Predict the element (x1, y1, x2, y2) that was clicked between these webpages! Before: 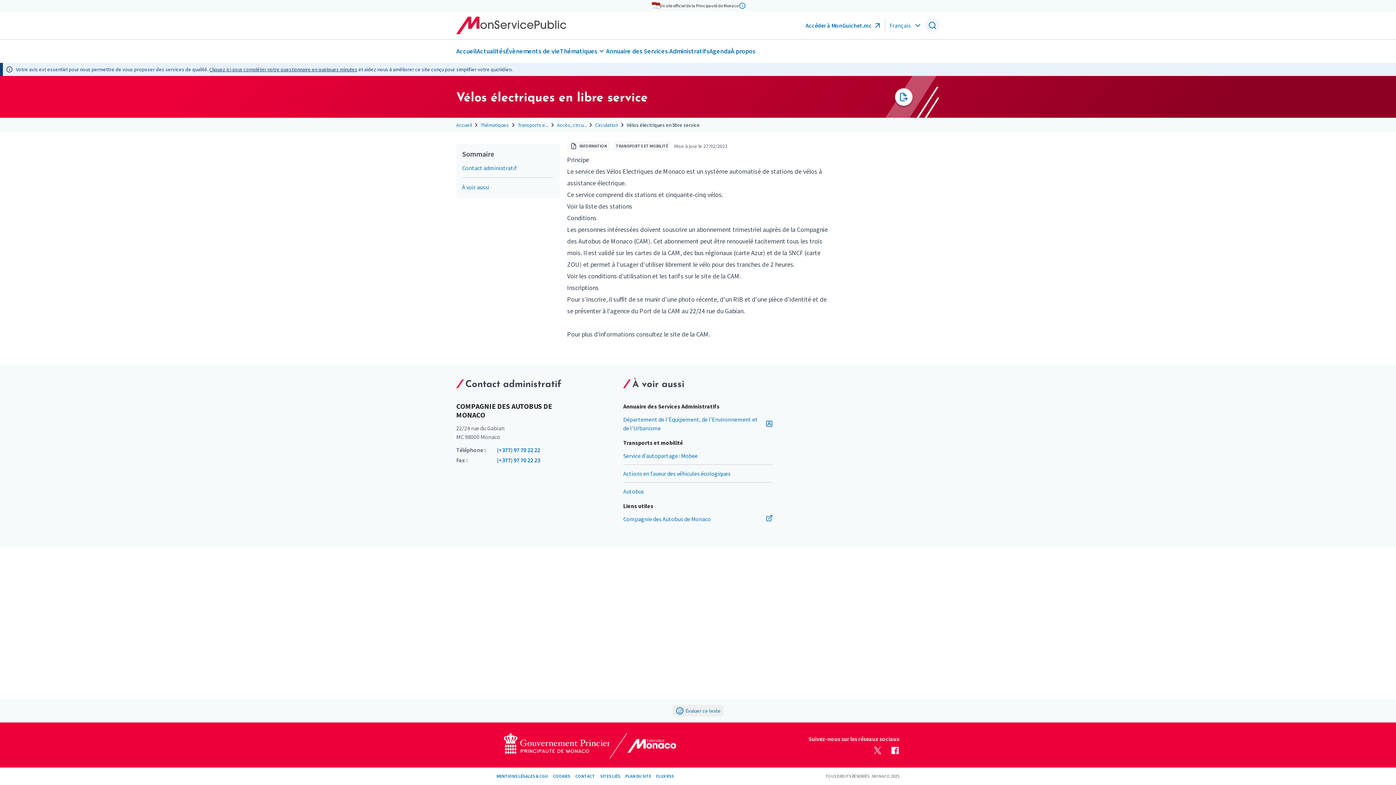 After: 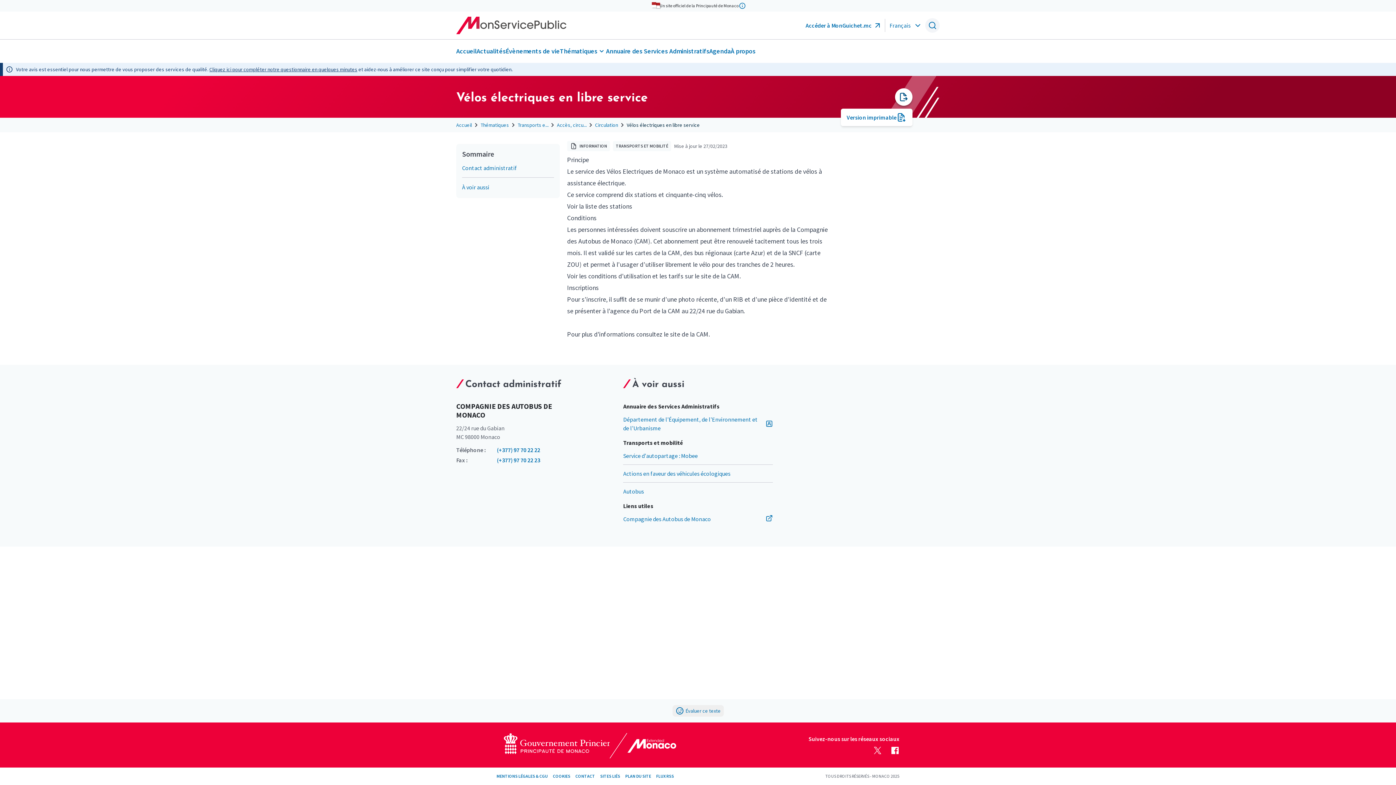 Action: bbox: (895, 88, 912, 105)